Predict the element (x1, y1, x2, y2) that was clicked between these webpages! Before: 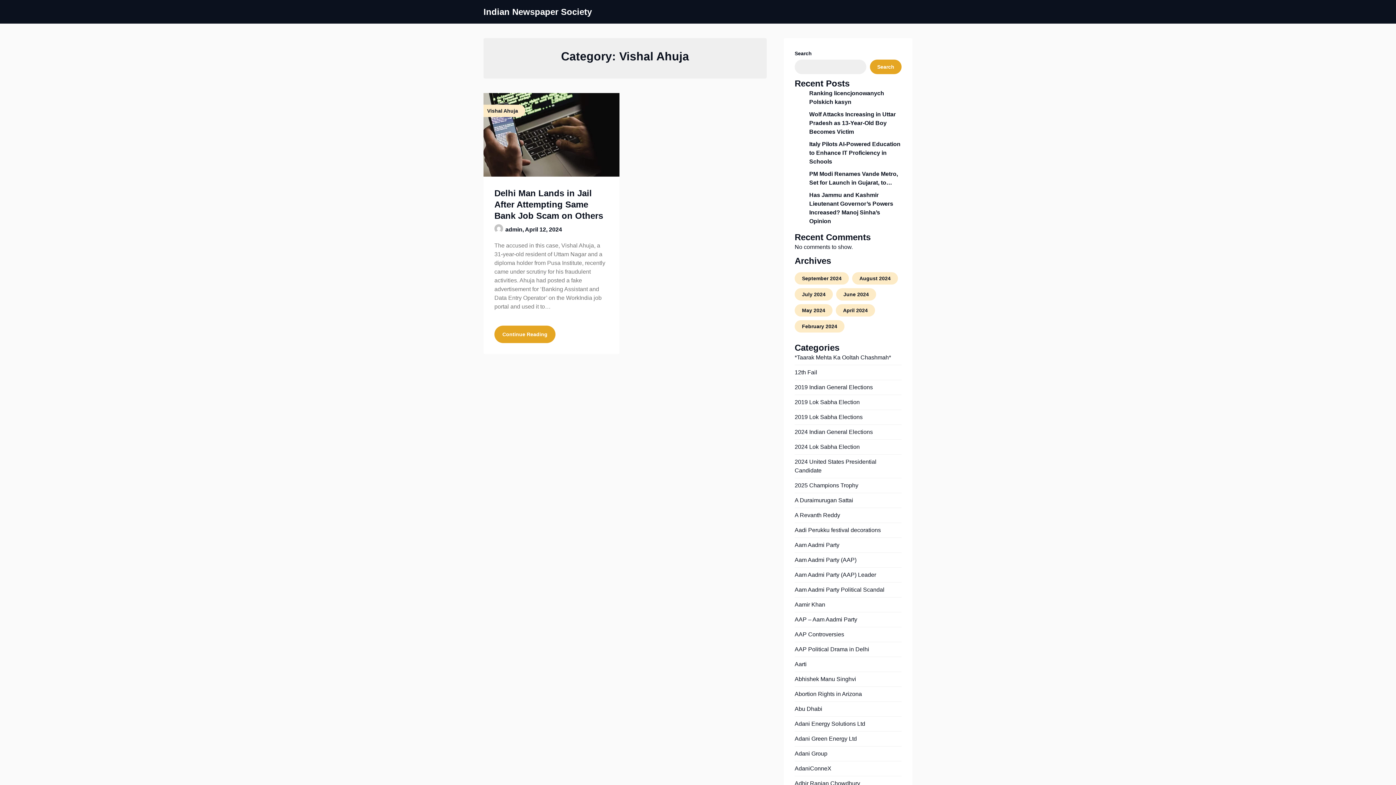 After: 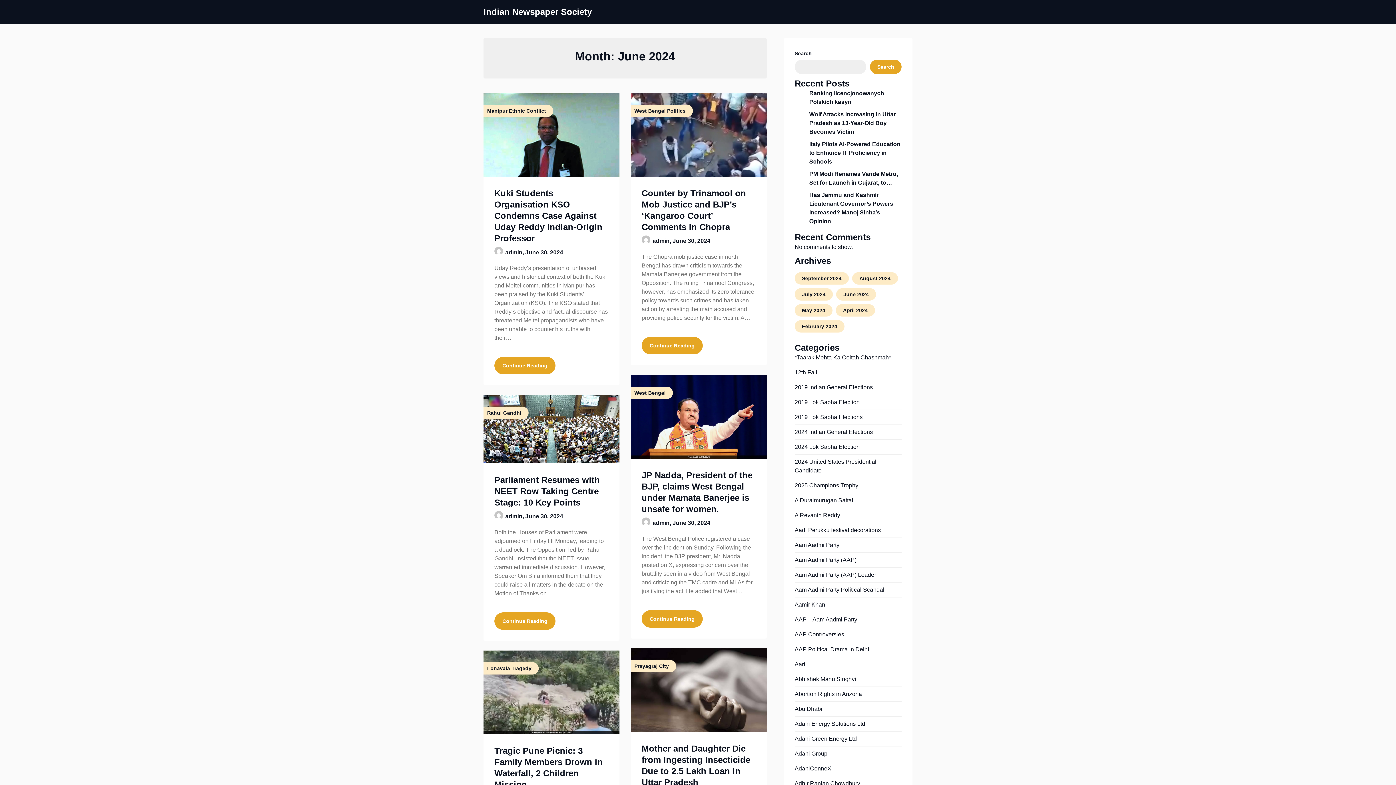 Action: label: June 2024 bbox: (843, 291, 869, 297)